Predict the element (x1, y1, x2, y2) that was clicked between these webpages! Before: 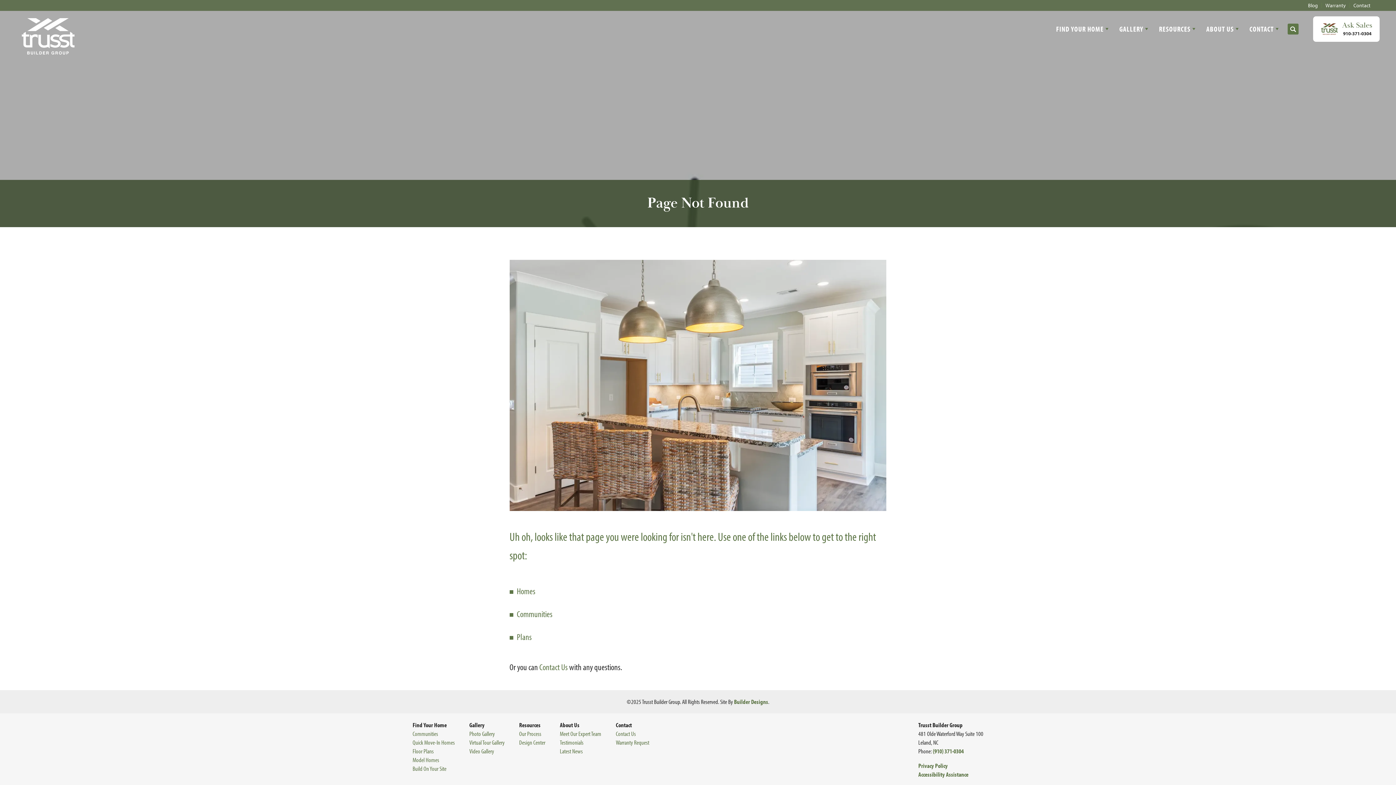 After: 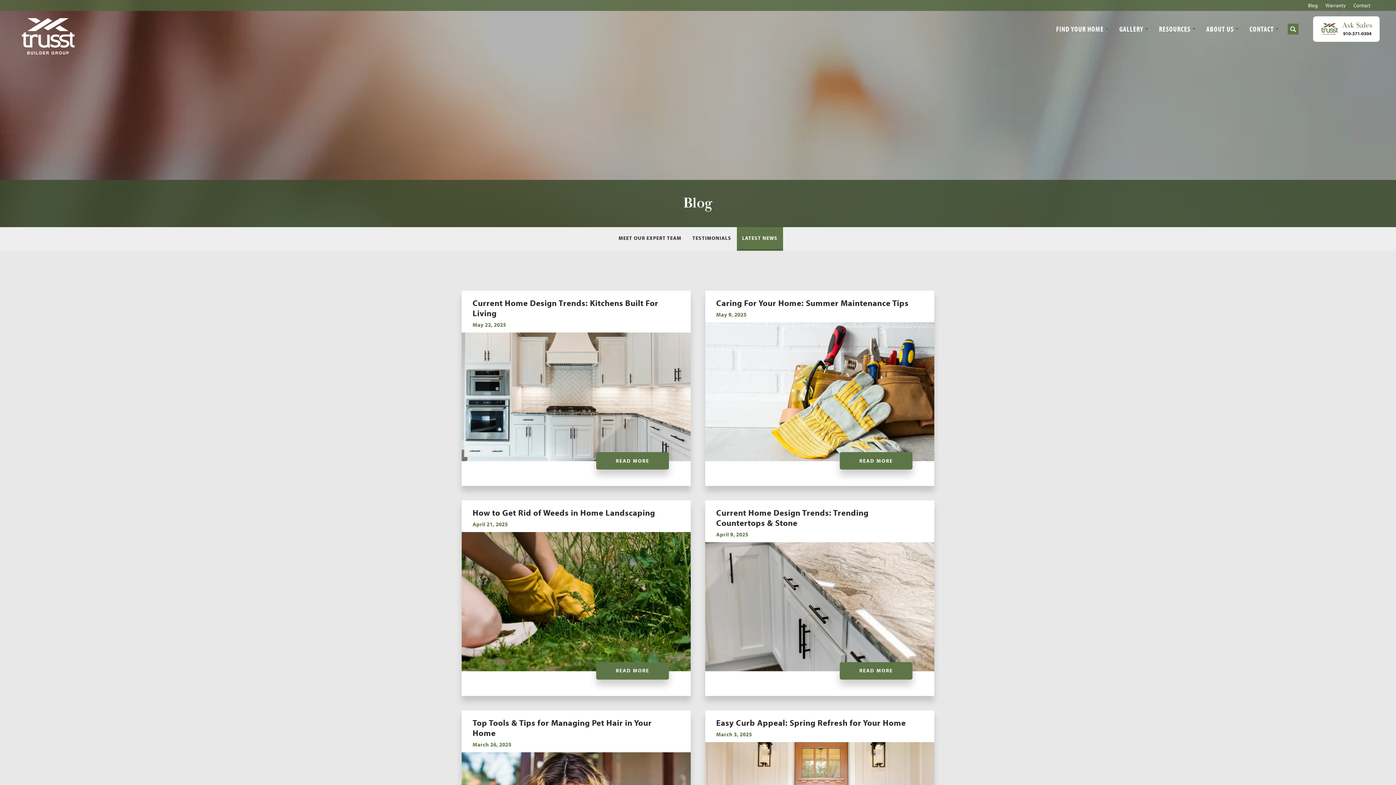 Action: label: Blog bbox: (1308, 2, 1318, 8)